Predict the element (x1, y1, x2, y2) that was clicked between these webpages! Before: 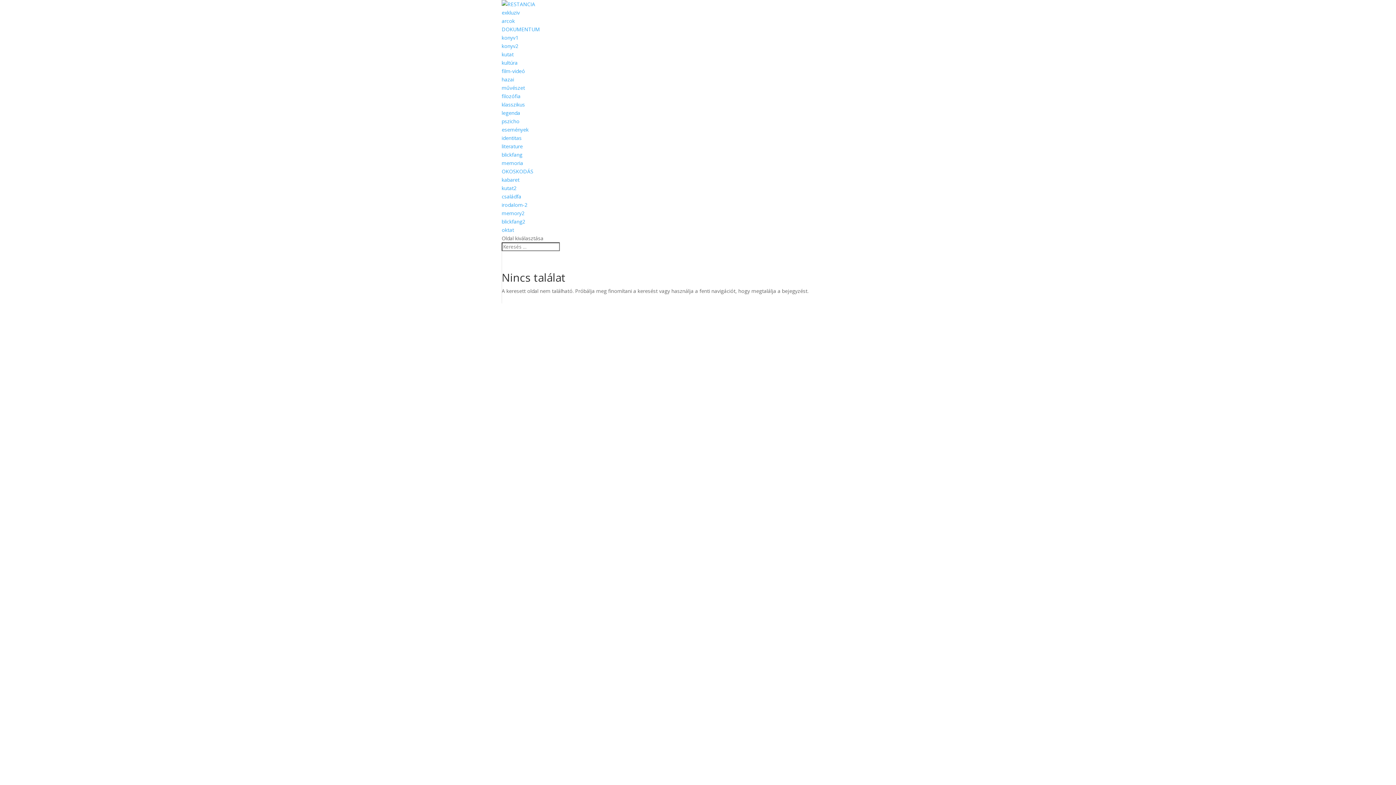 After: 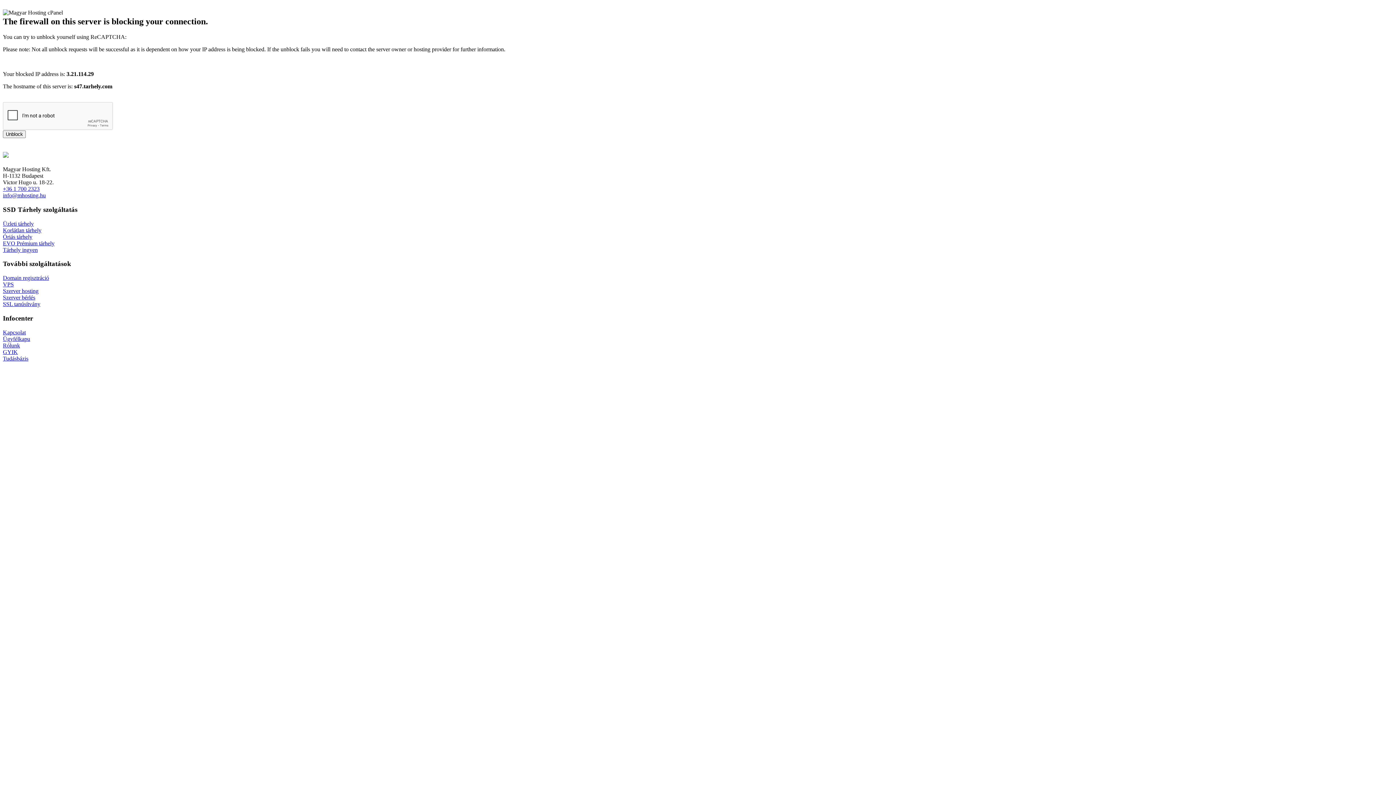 Action: label: exkluziv bbox: (501, 9, 520, 16)